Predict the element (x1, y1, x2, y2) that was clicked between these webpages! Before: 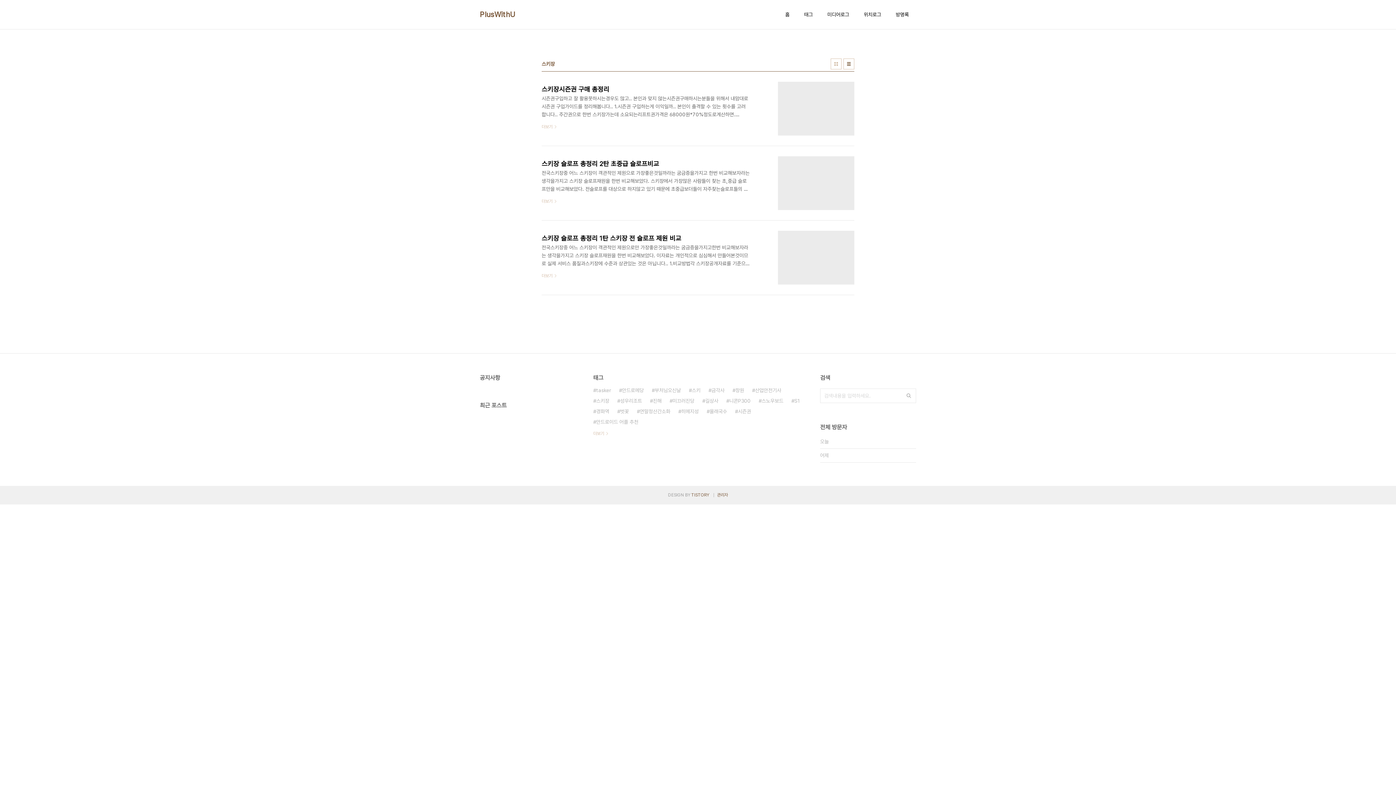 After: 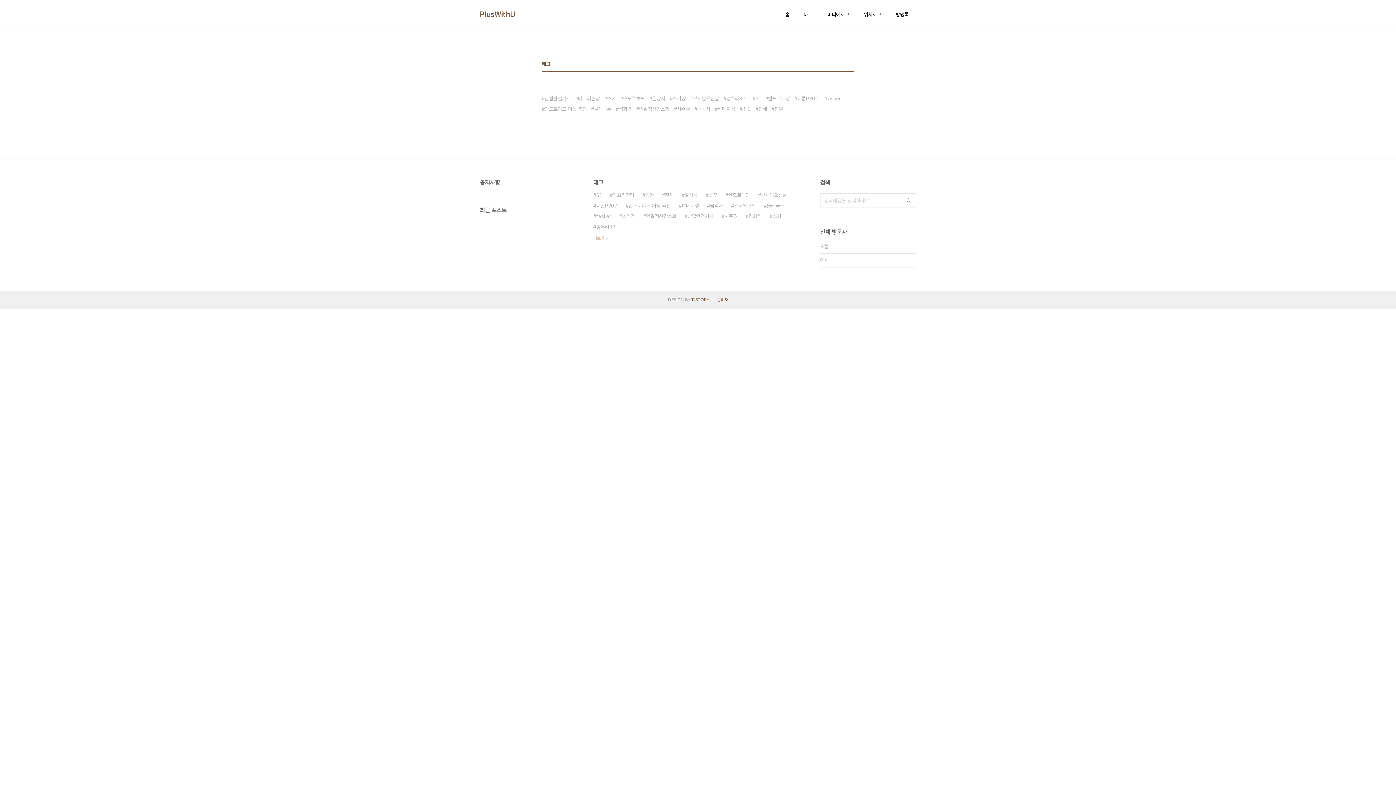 Action: label: 태그 bbox: (802, 9, 814, 19)